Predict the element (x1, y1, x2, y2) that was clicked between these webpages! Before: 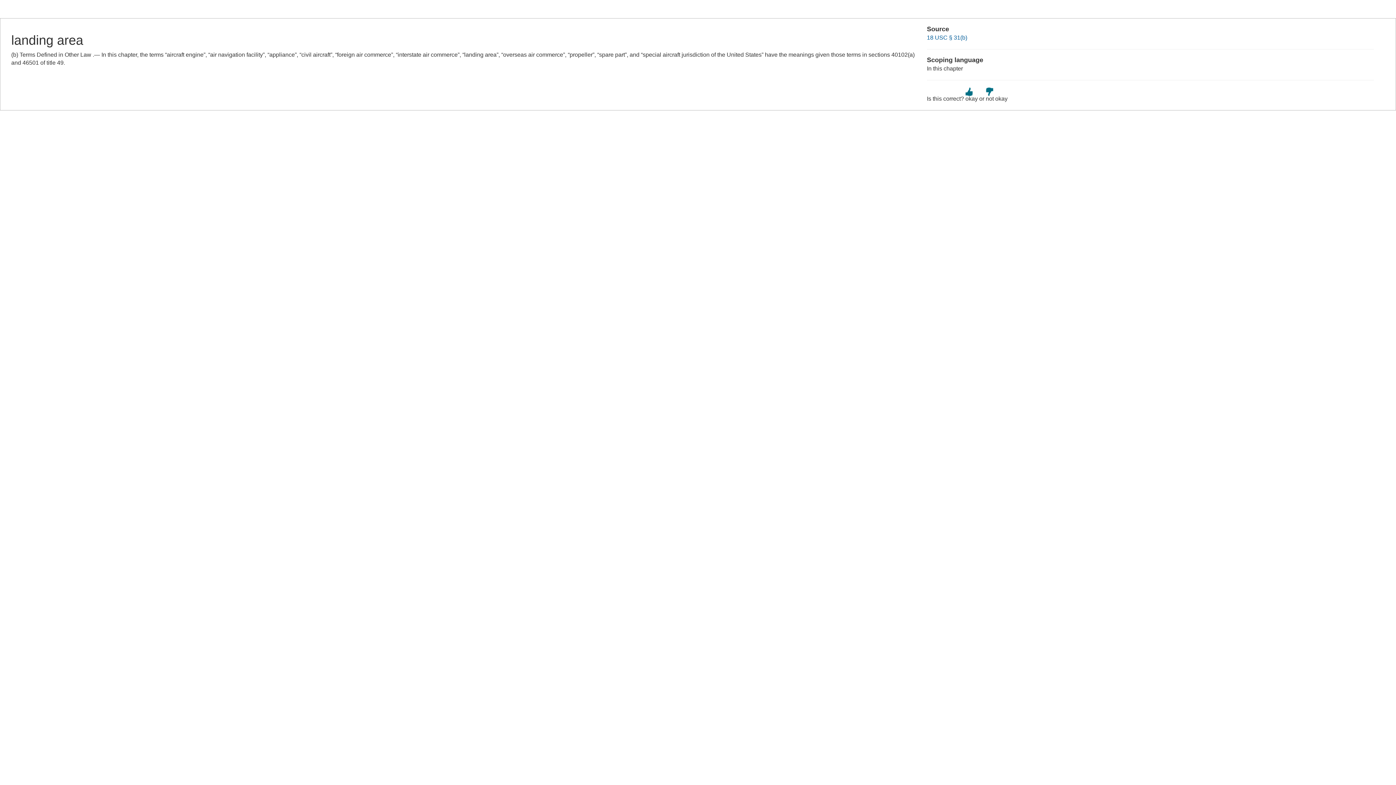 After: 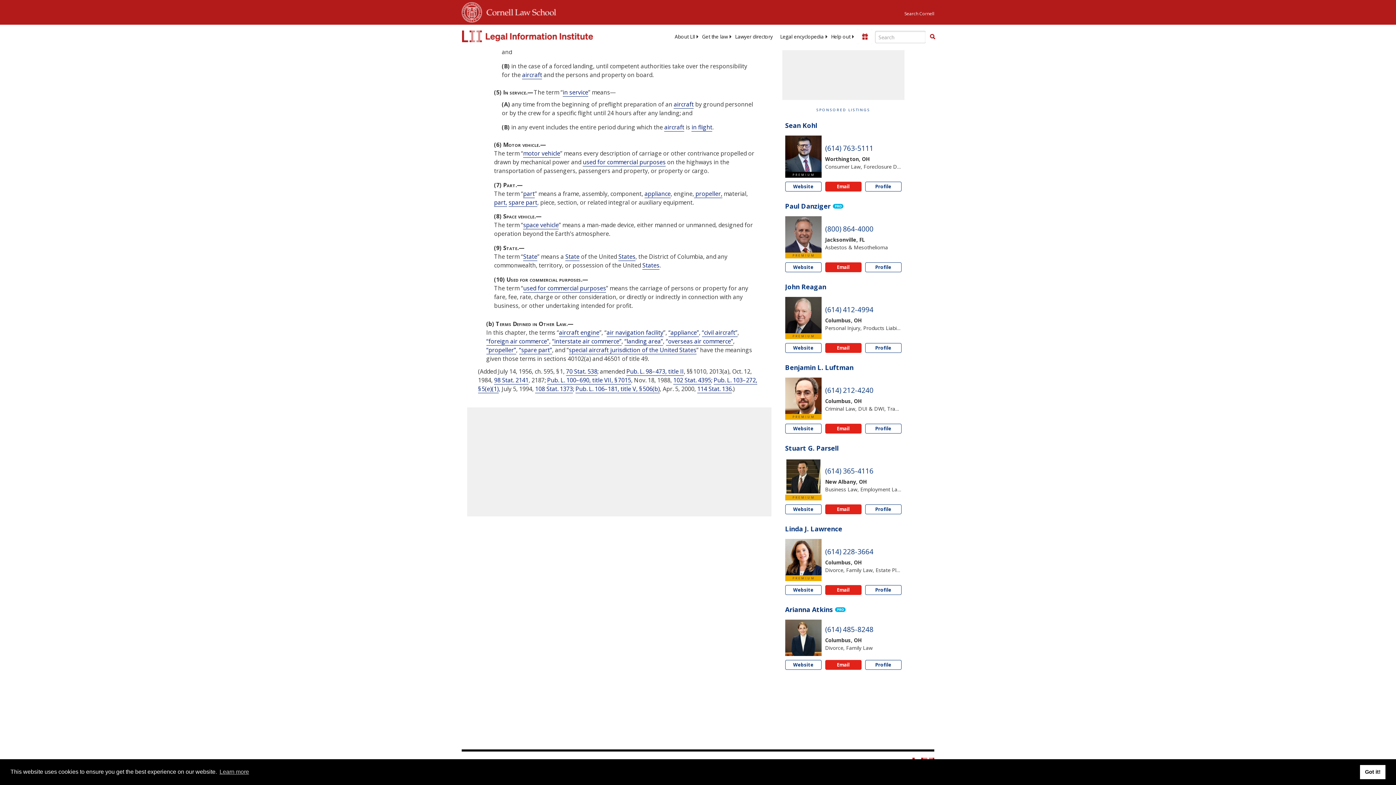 Action: bbox: (927, 34, 967, 40) label: 18 USC § 31(b)